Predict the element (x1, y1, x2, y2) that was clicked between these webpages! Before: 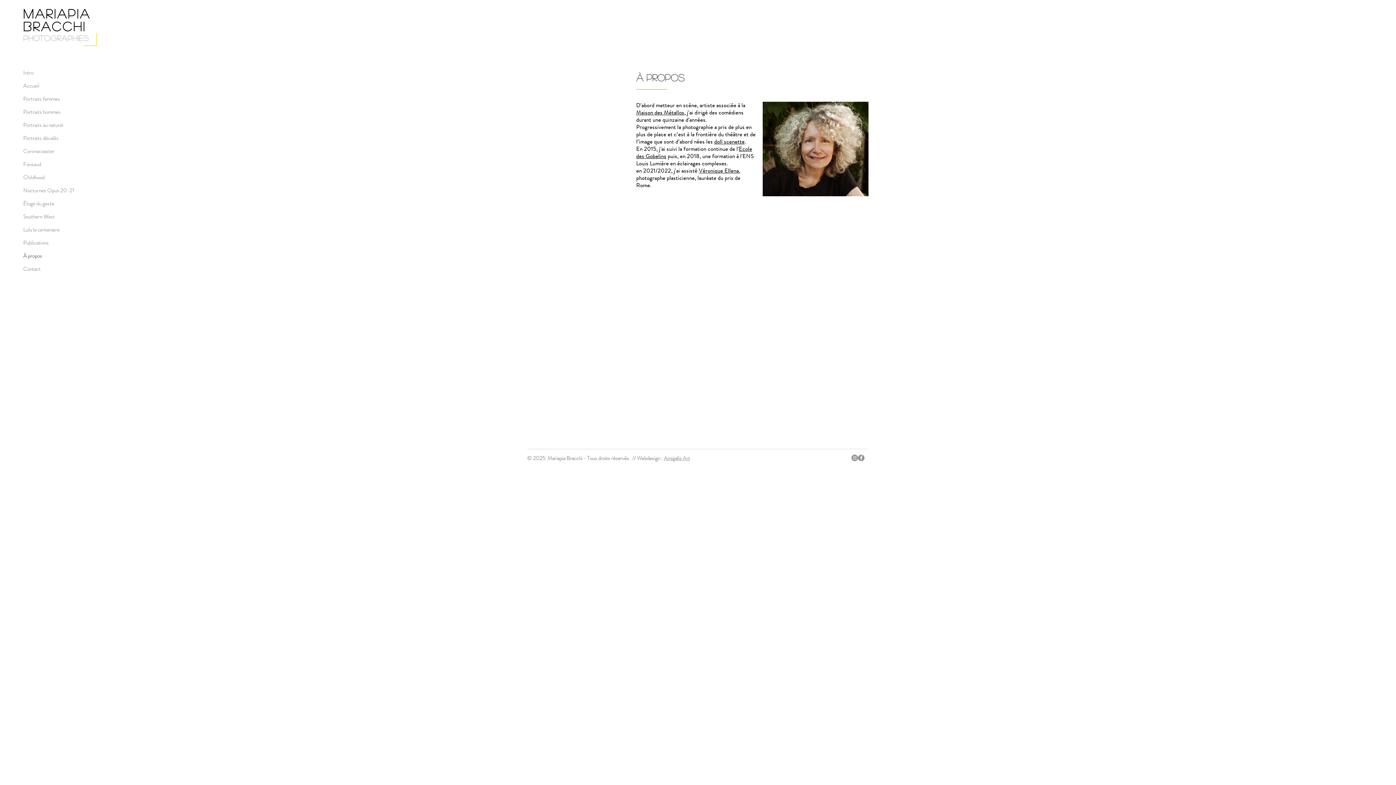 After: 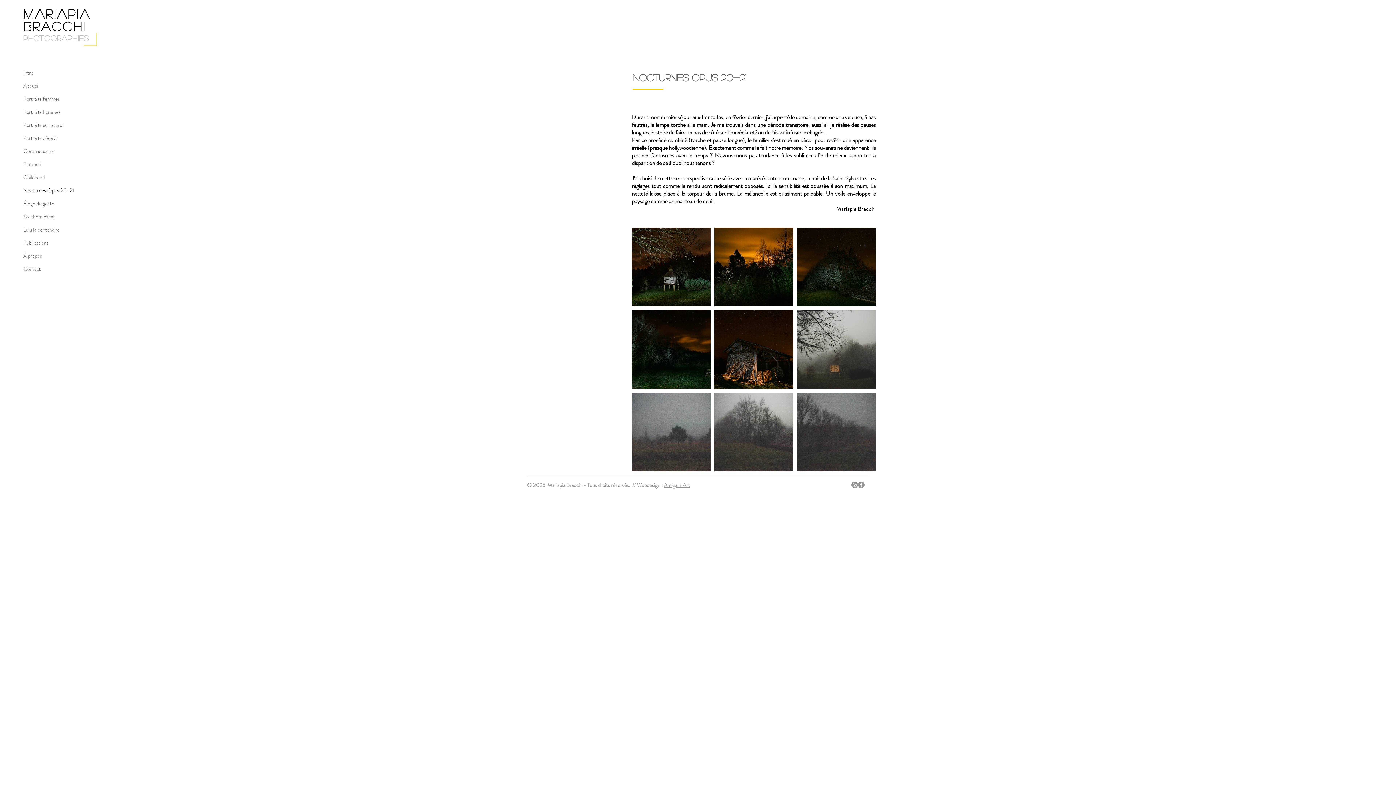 Action: label: Nocturnes Opus 20-21 bbox: (23, 184, 86, 197)